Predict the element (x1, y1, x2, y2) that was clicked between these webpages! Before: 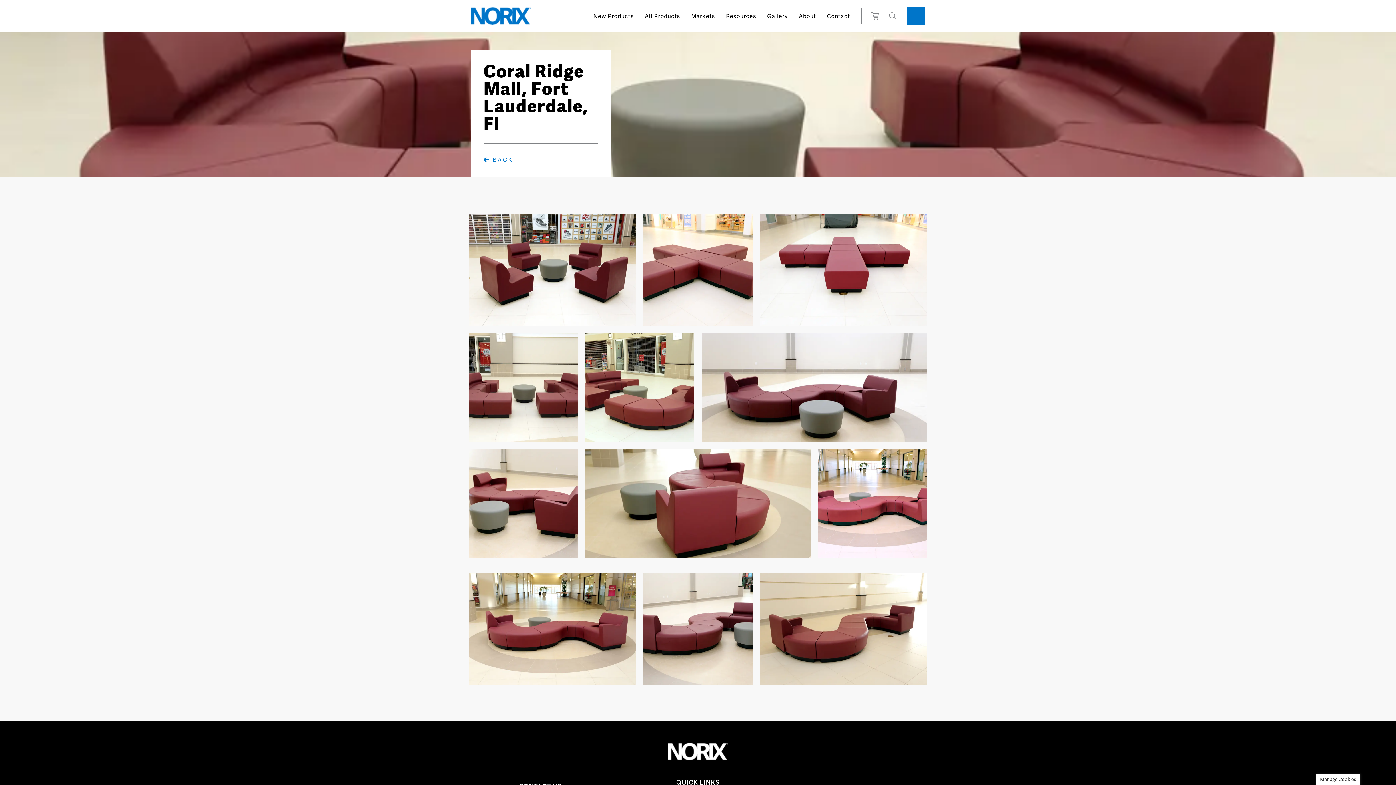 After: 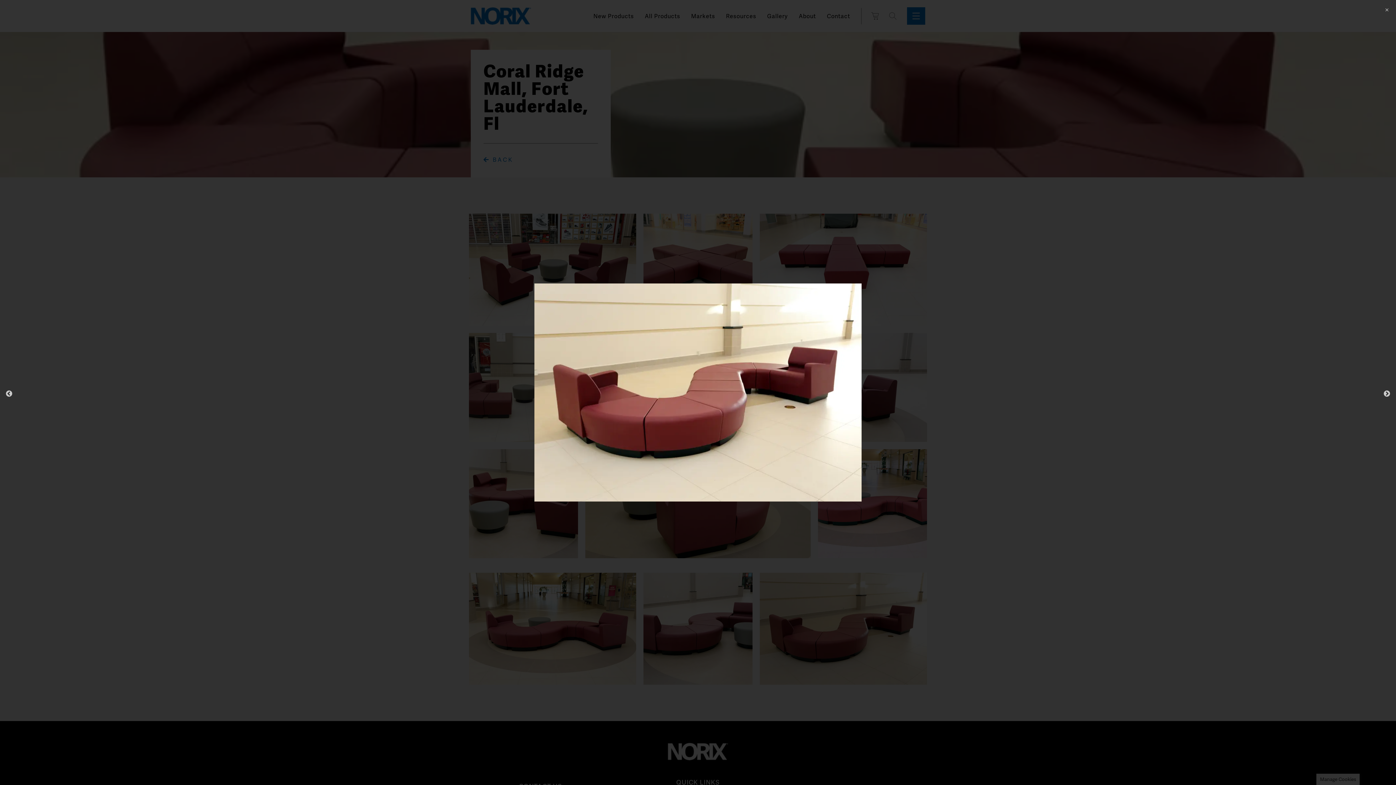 Action: bbox: (756, 569, 930, 688)